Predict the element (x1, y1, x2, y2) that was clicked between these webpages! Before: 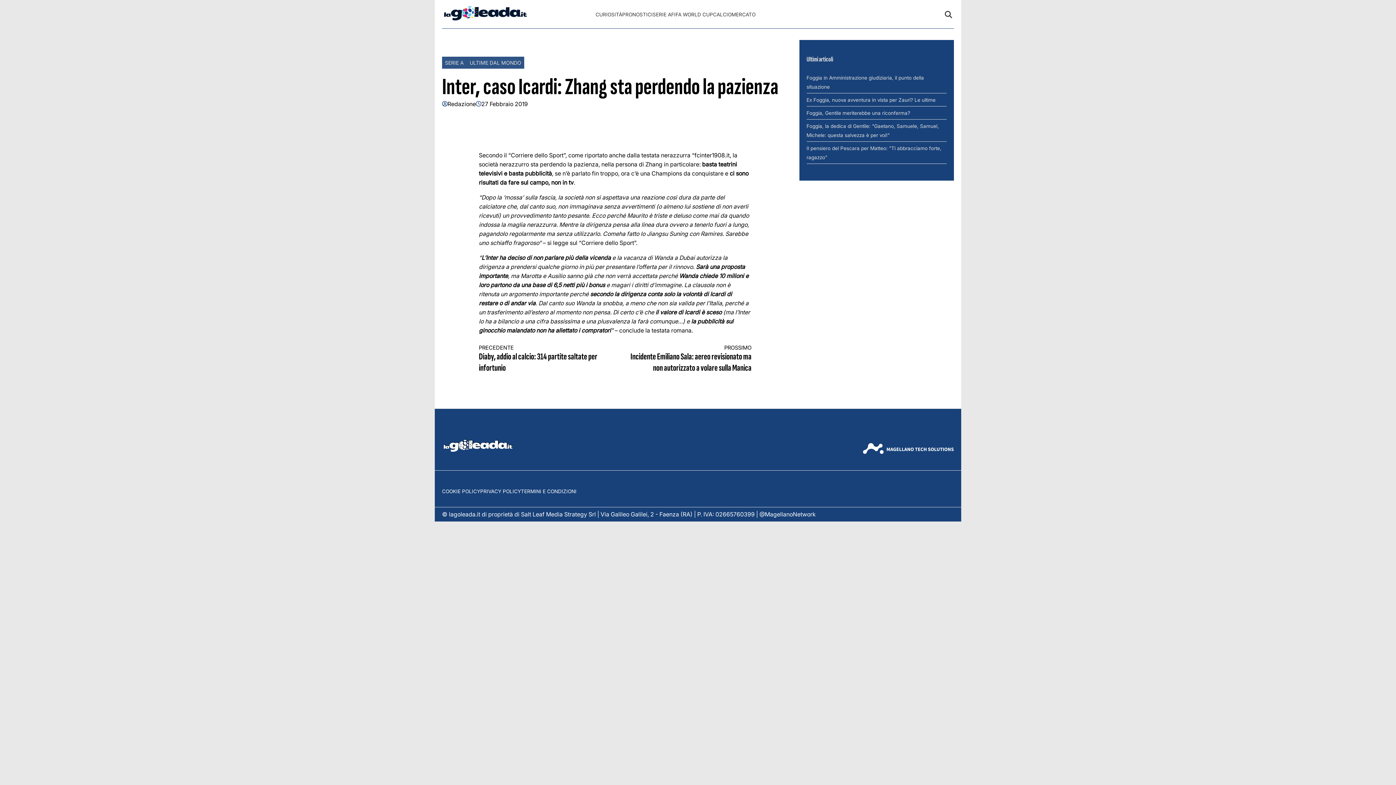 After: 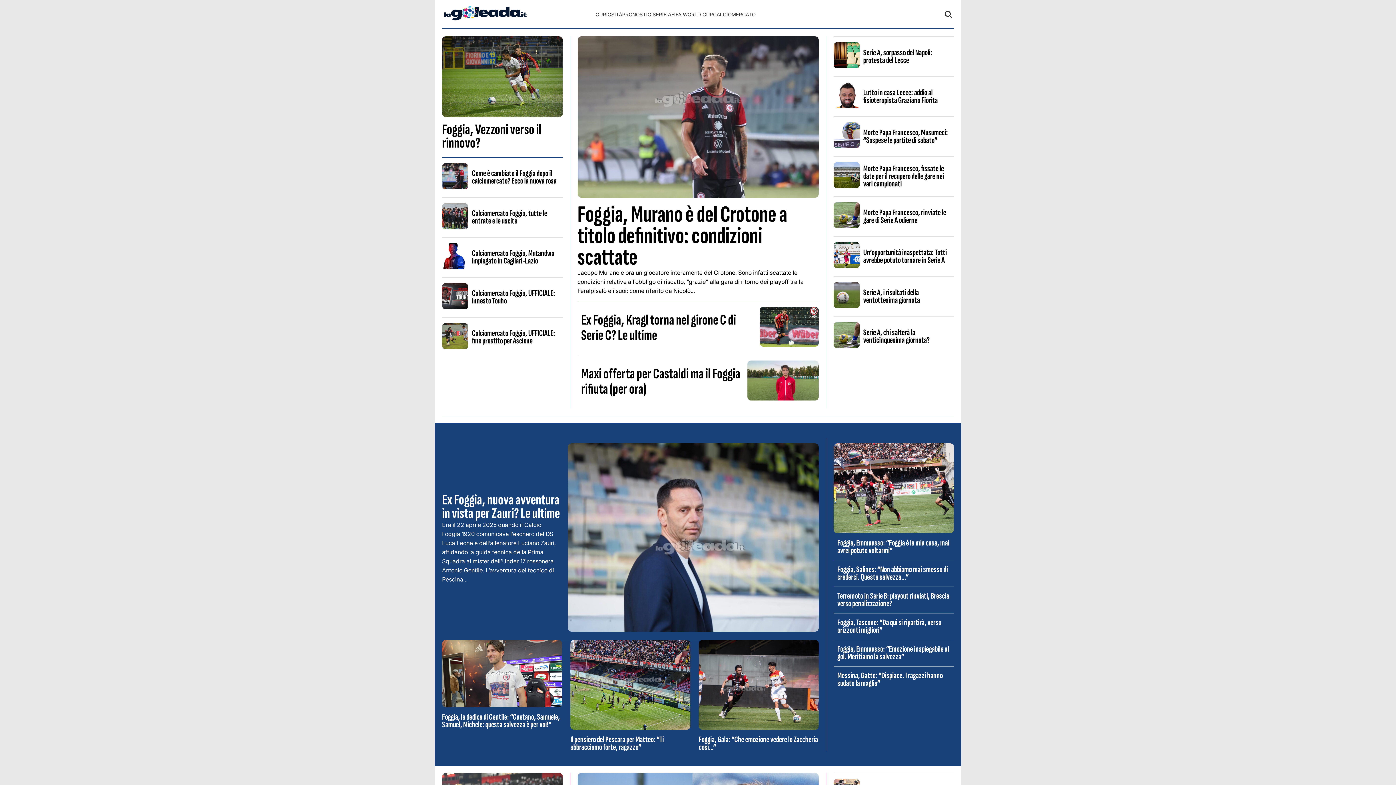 Action: bbox: (442, 17, 529, 23)